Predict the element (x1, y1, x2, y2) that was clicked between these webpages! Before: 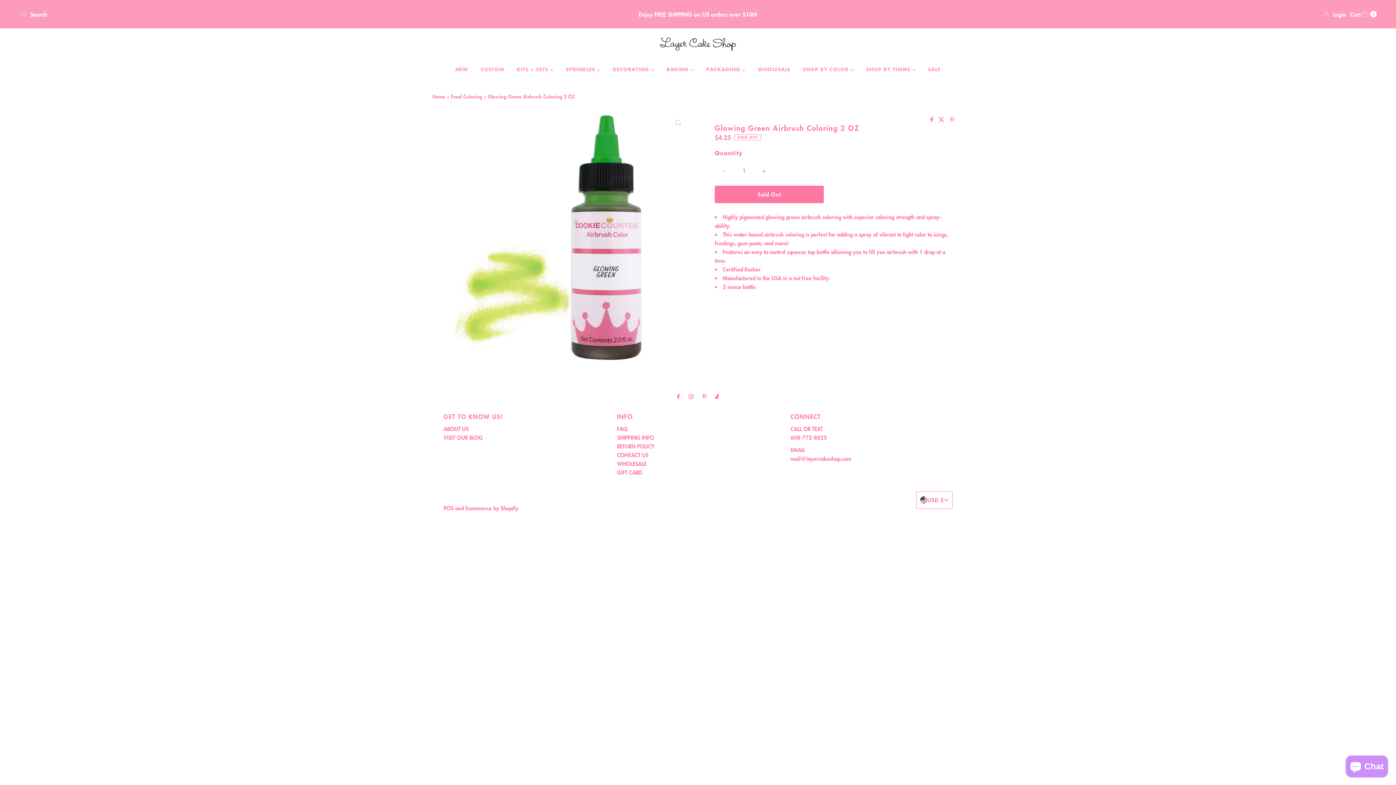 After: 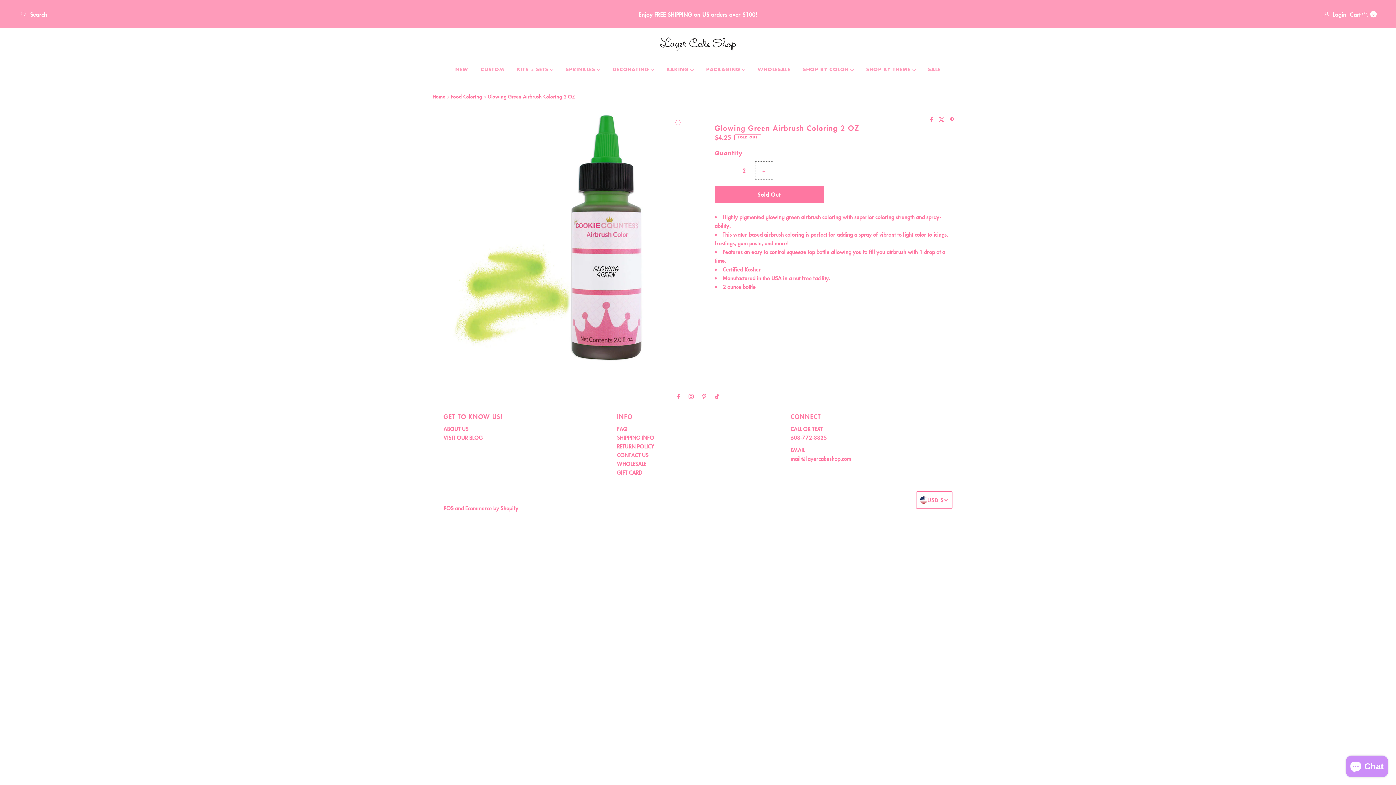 Action: bbox: (755, 161, 773, 179) label: Increase quantity for Glowing Green Airbrush Coloring 2 OZ